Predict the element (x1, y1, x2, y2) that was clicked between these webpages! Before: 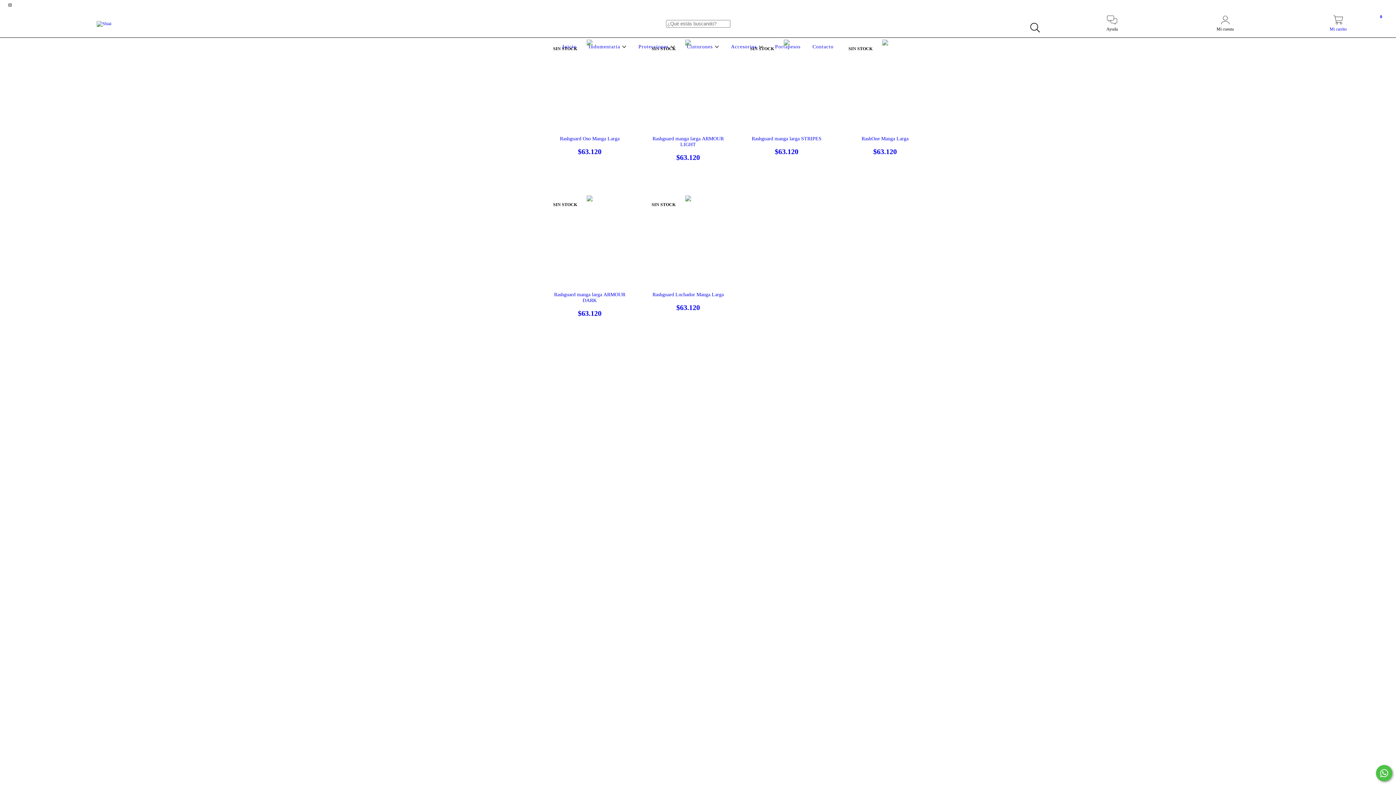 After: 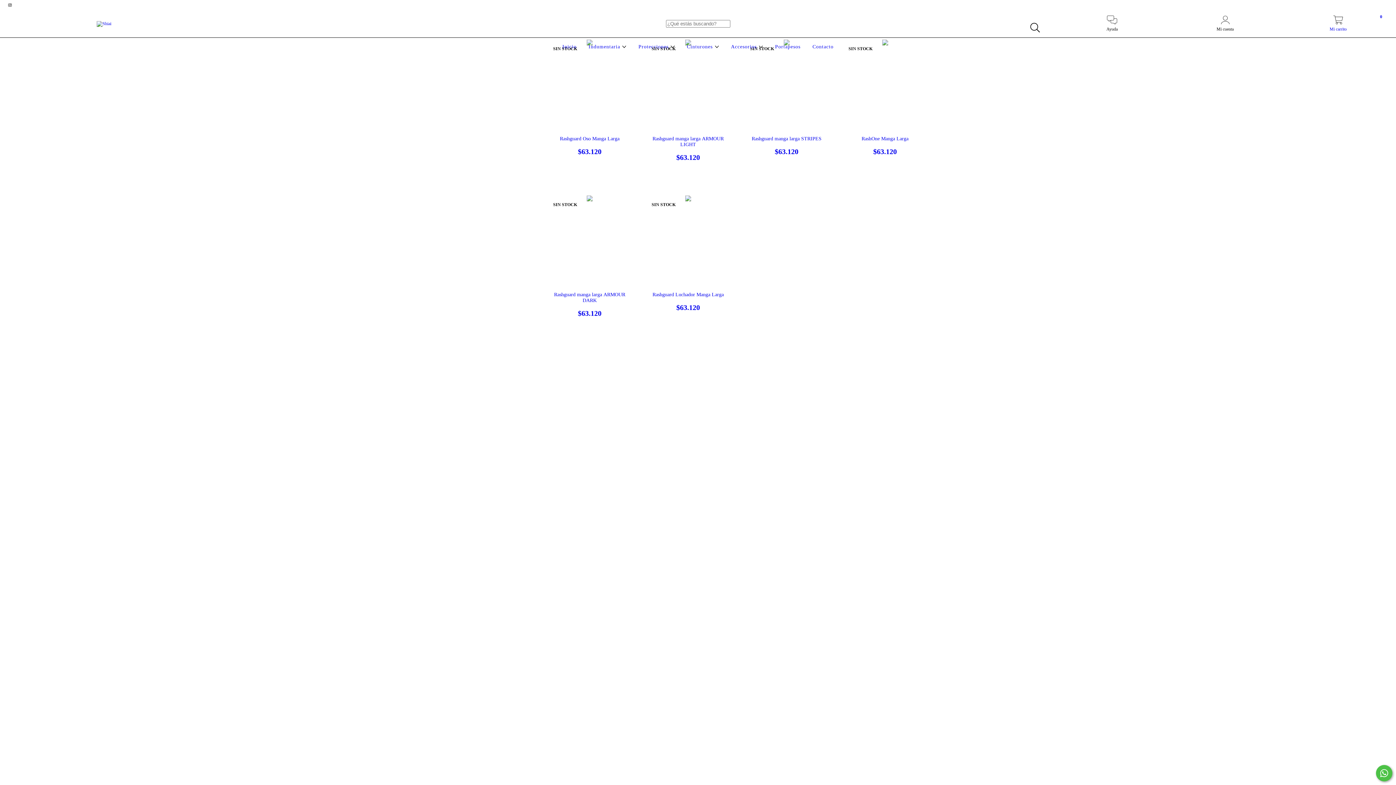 Action: label: instagram Shiai bbox: (5, 2, 14, 7)